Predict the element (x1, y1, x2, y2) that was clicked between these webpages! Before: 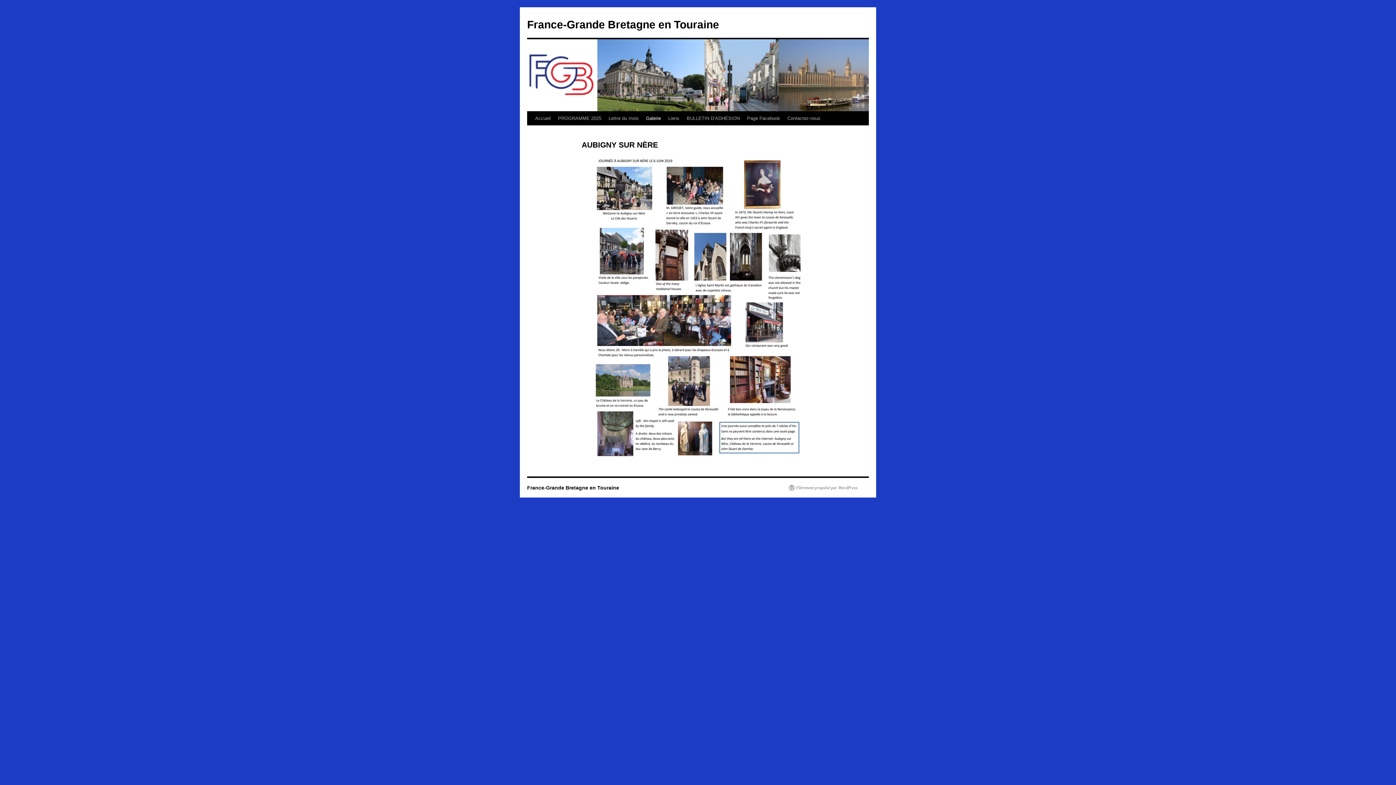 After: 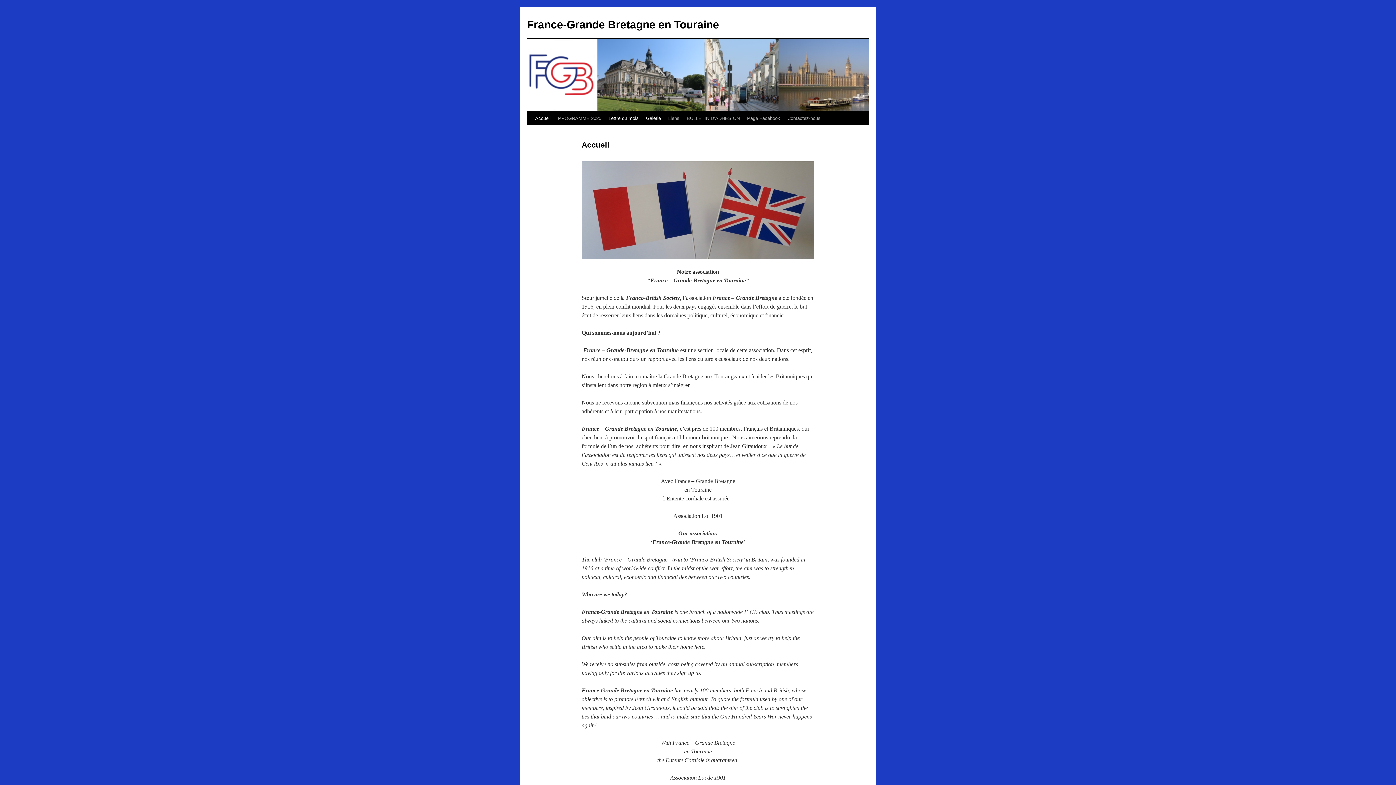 Action: bbox: (527, 18, 719, 30) label: France-Grande Bretagne en Touraine